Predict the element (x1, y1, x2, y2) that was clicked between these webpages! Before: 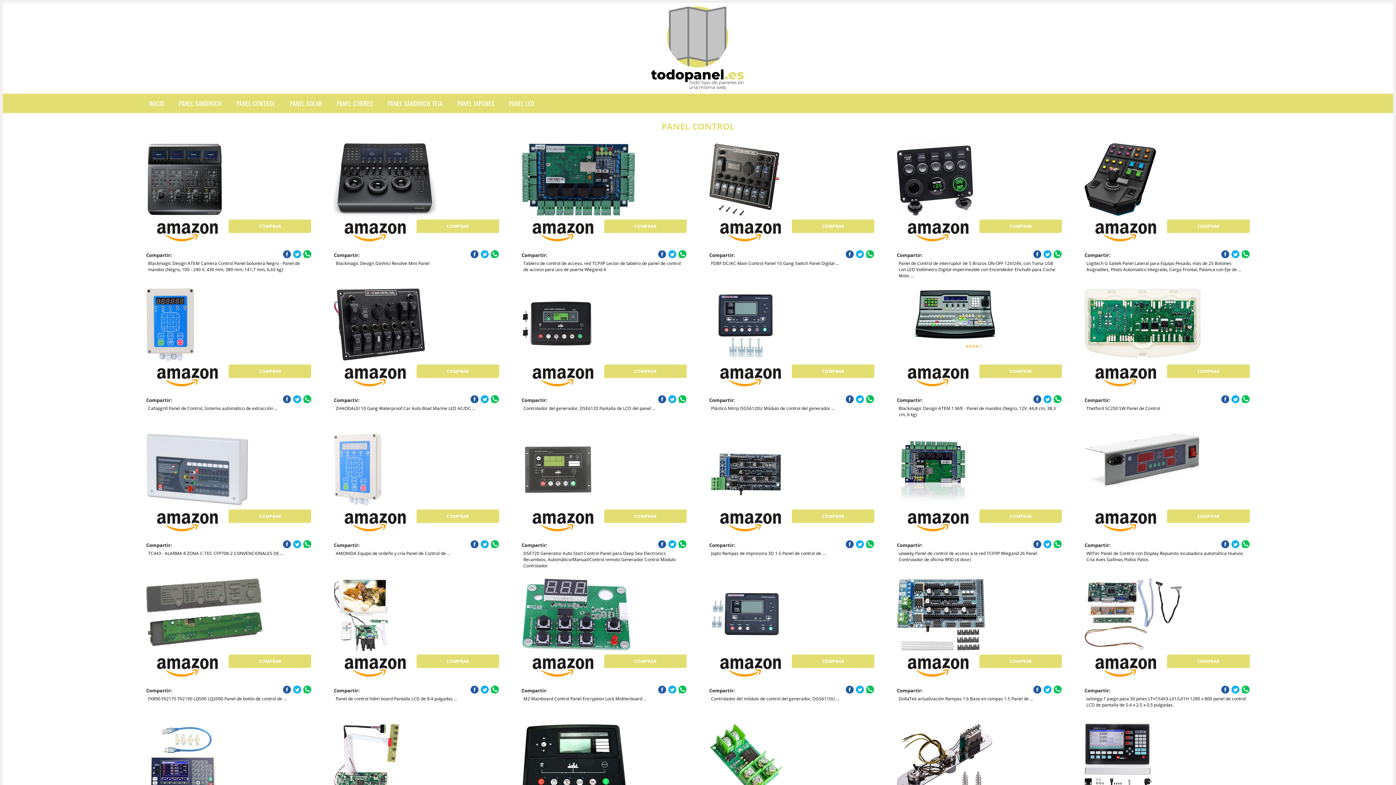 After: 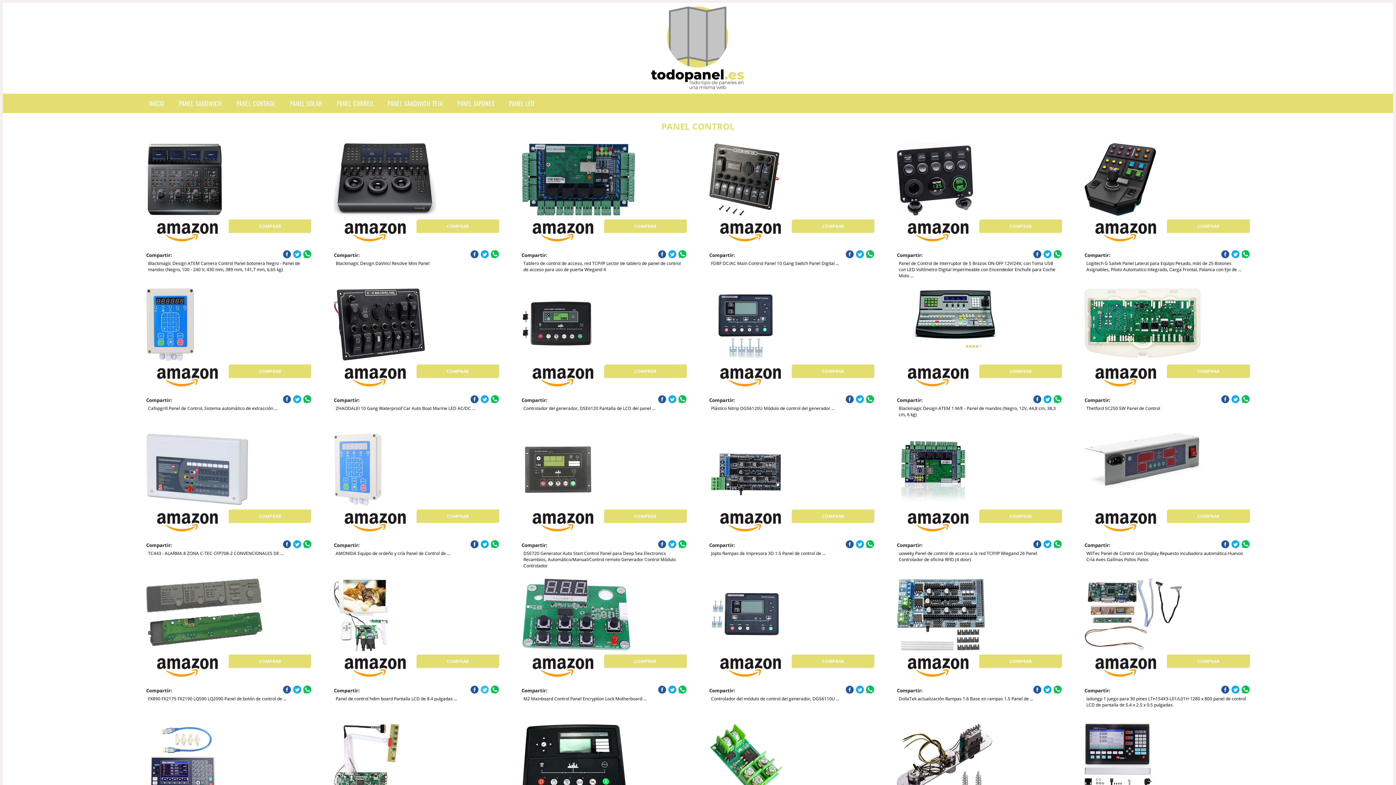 Action: bbox: (480, 685, 489, 694)